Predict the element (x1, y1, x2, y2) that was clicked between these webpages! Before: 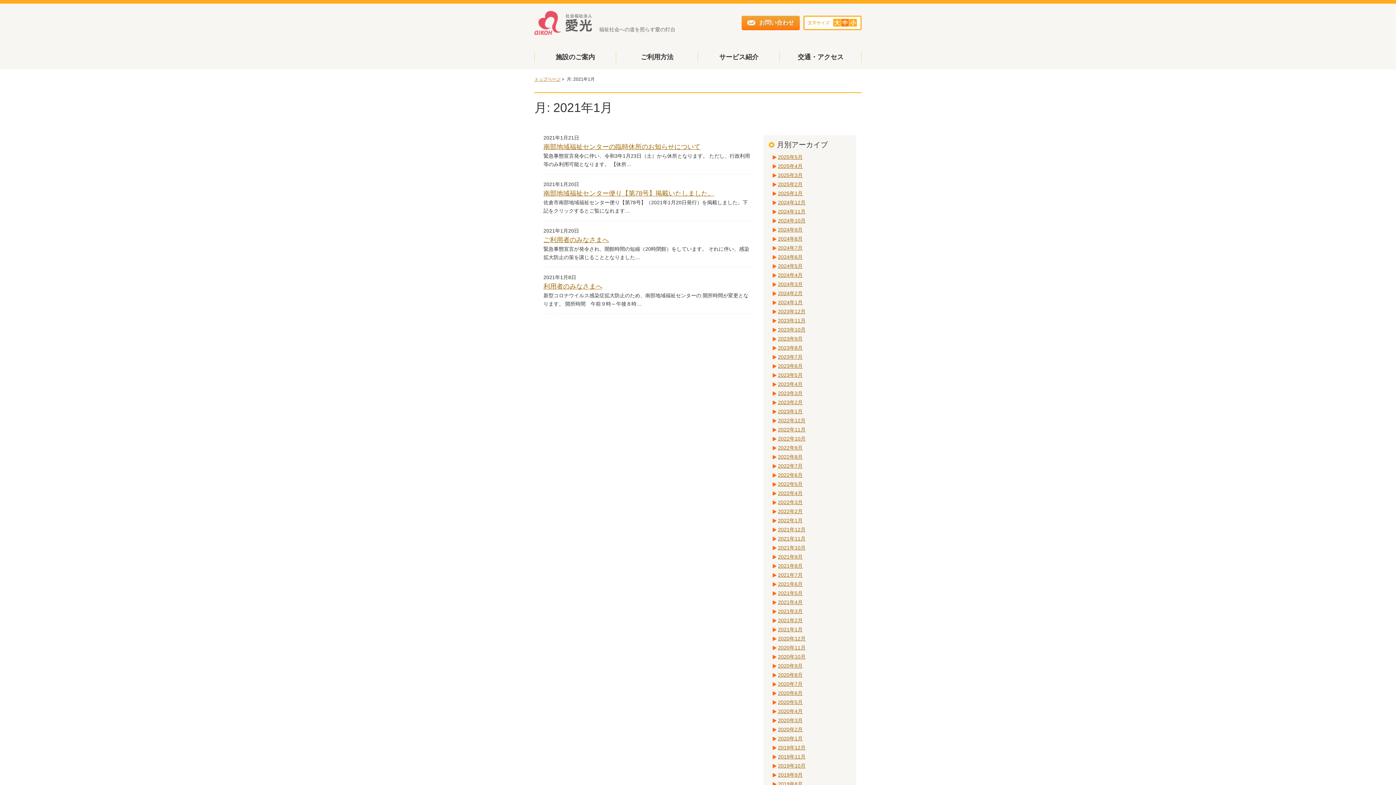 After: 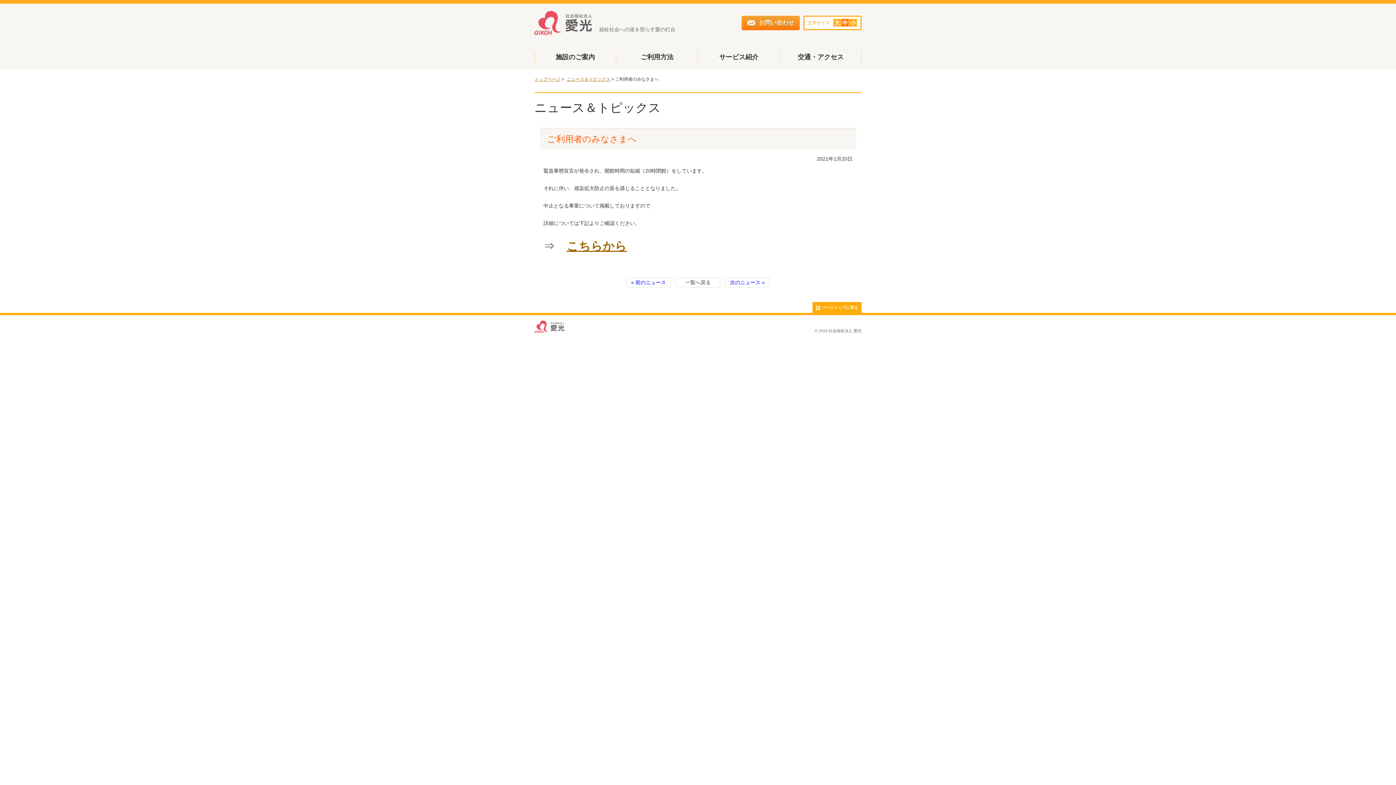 Action: label: ご利用者のみなさまへ bbox: (543, 236, 609, 243)